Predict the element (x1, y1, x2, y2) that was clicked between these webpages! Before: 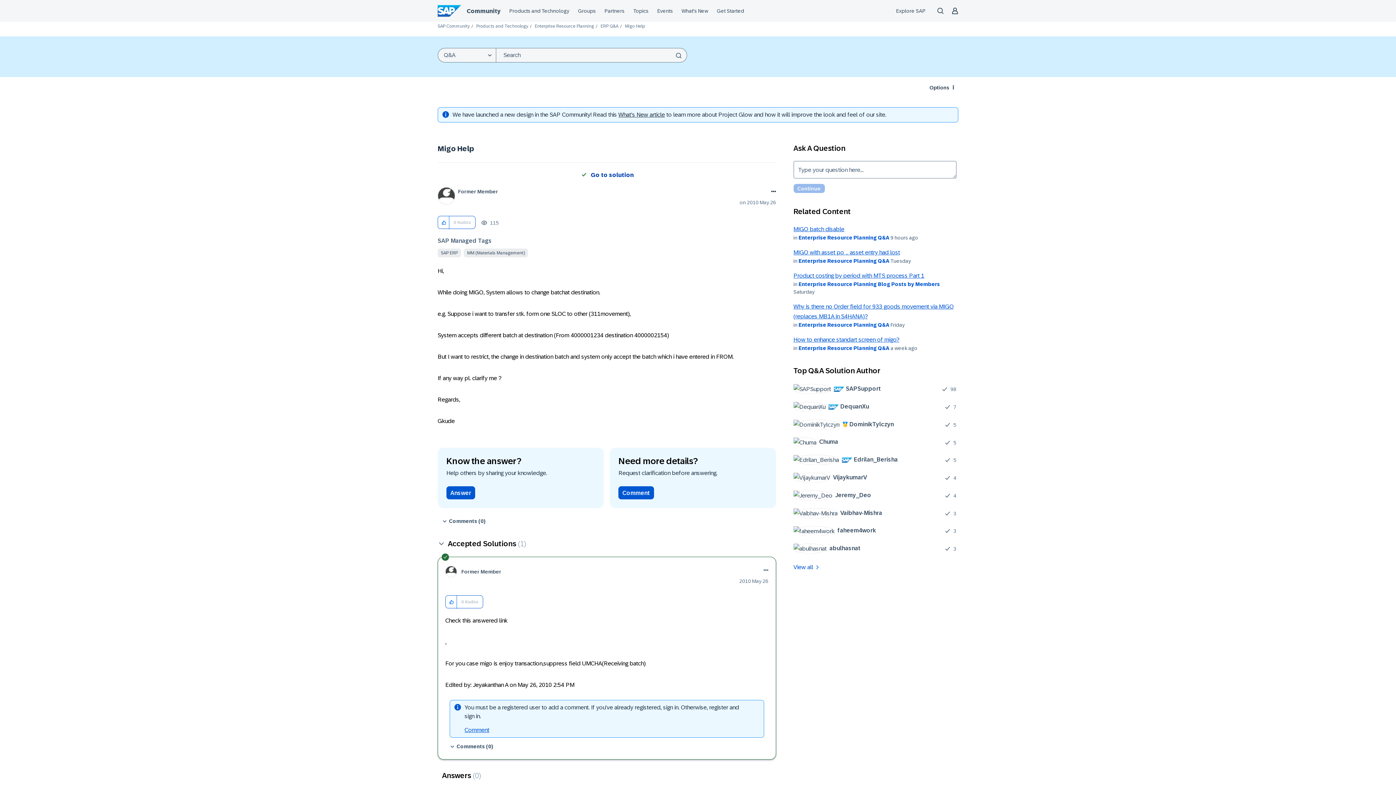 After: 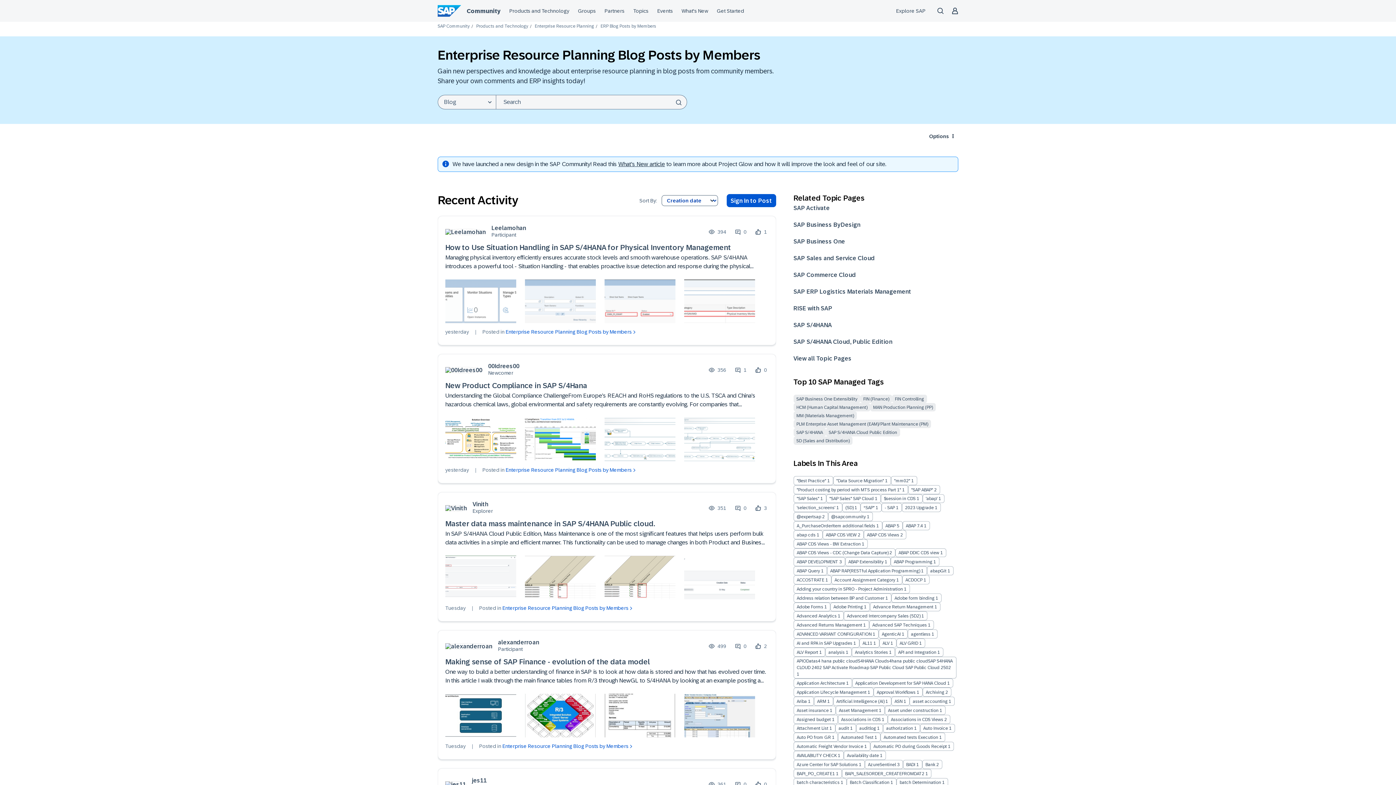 Action: label: Enterprise Resource Planning Blog Posts by Members bbox: (798, 281, 940, 287)